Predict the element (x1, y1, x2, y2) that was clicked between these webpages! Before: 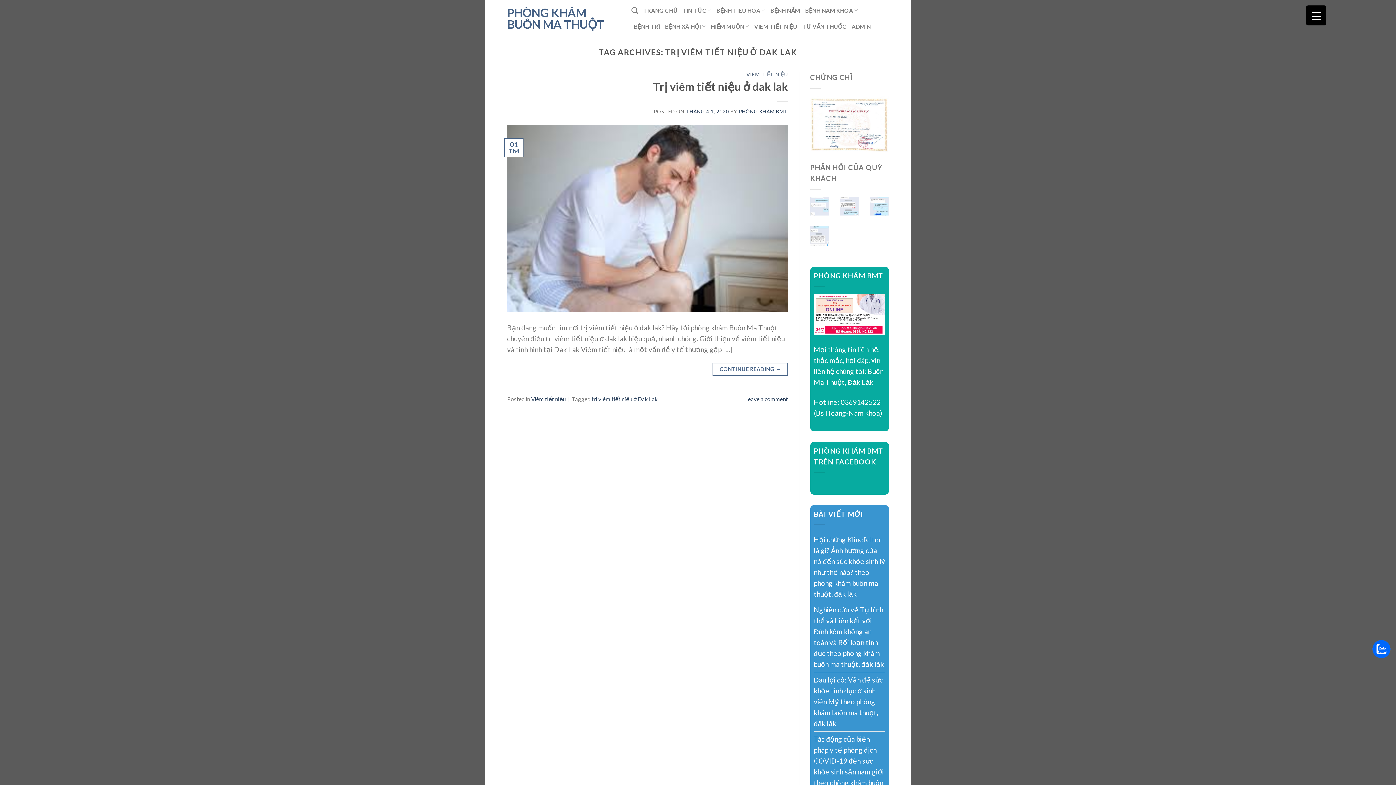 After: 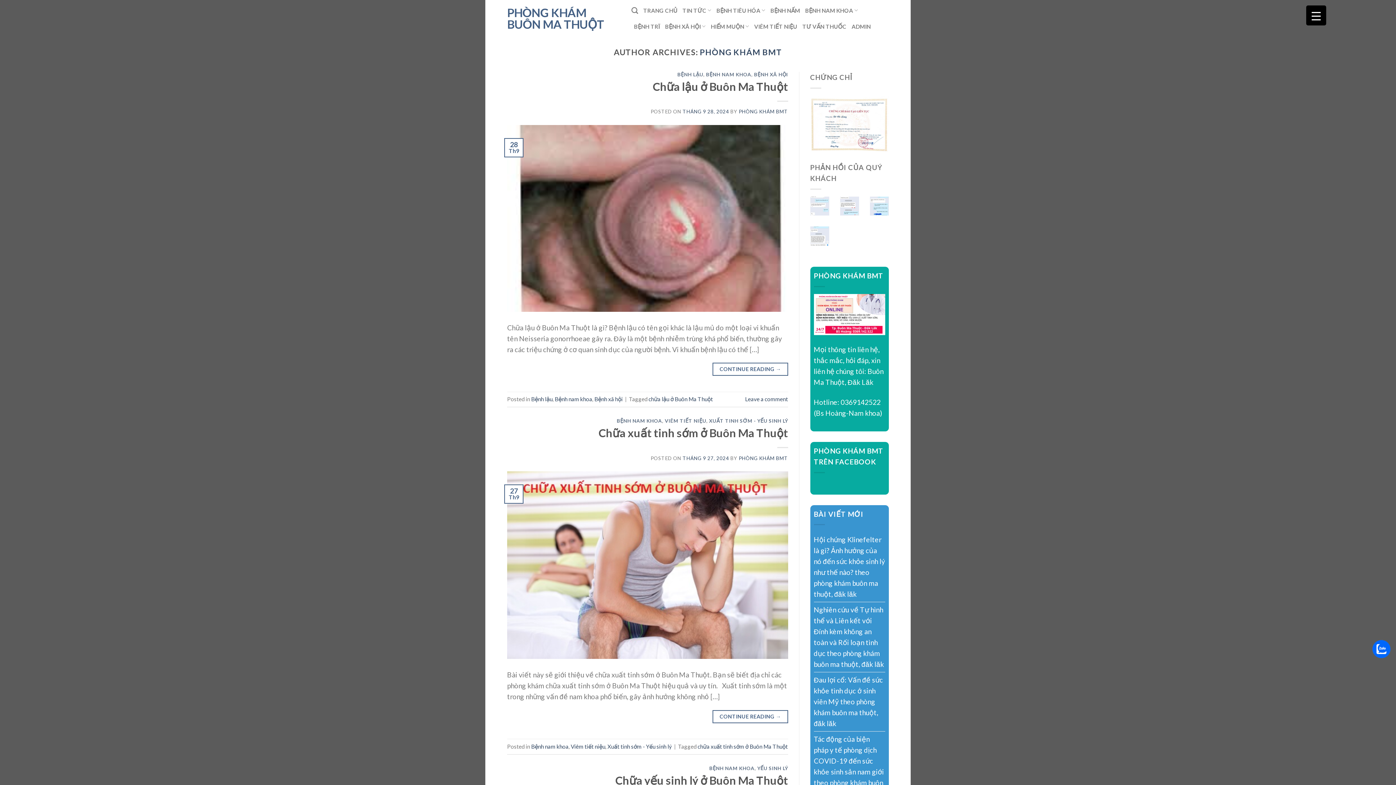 Action: label: PHÒNG KHÁM BMT bbox: (738, 108, 788, 114)